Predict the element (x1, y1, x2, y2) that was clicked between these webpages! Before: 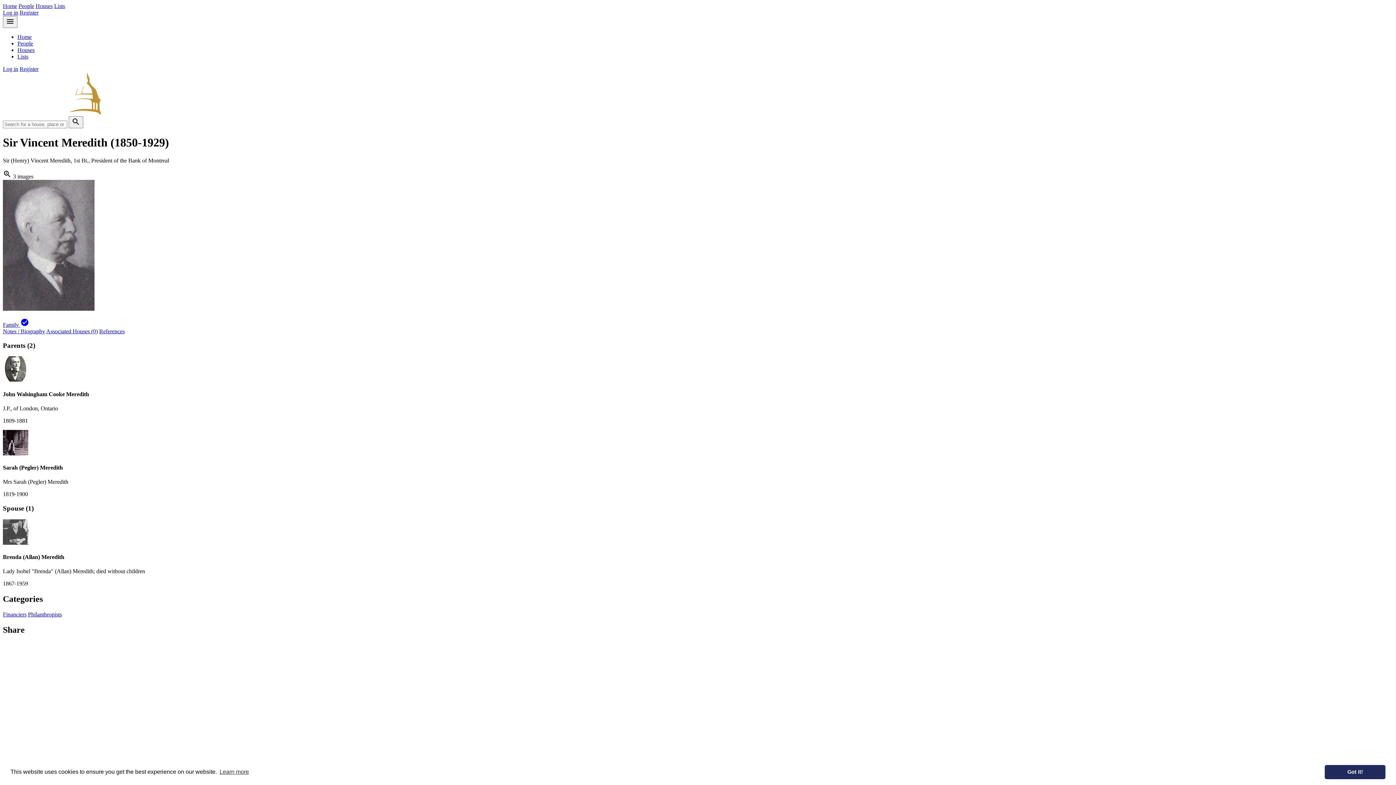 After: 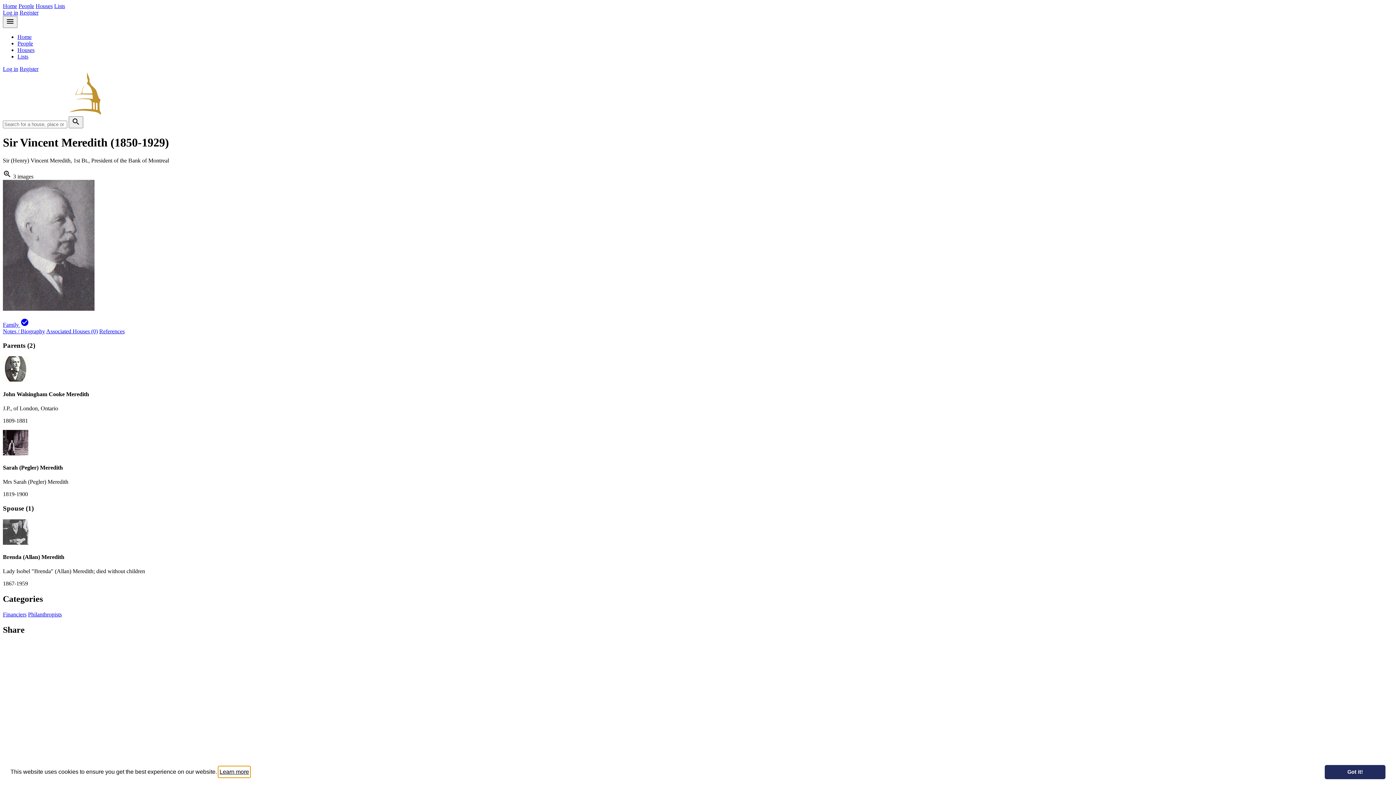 Action: label: learn more about cookies bbox: (218, 766, 250, 777)